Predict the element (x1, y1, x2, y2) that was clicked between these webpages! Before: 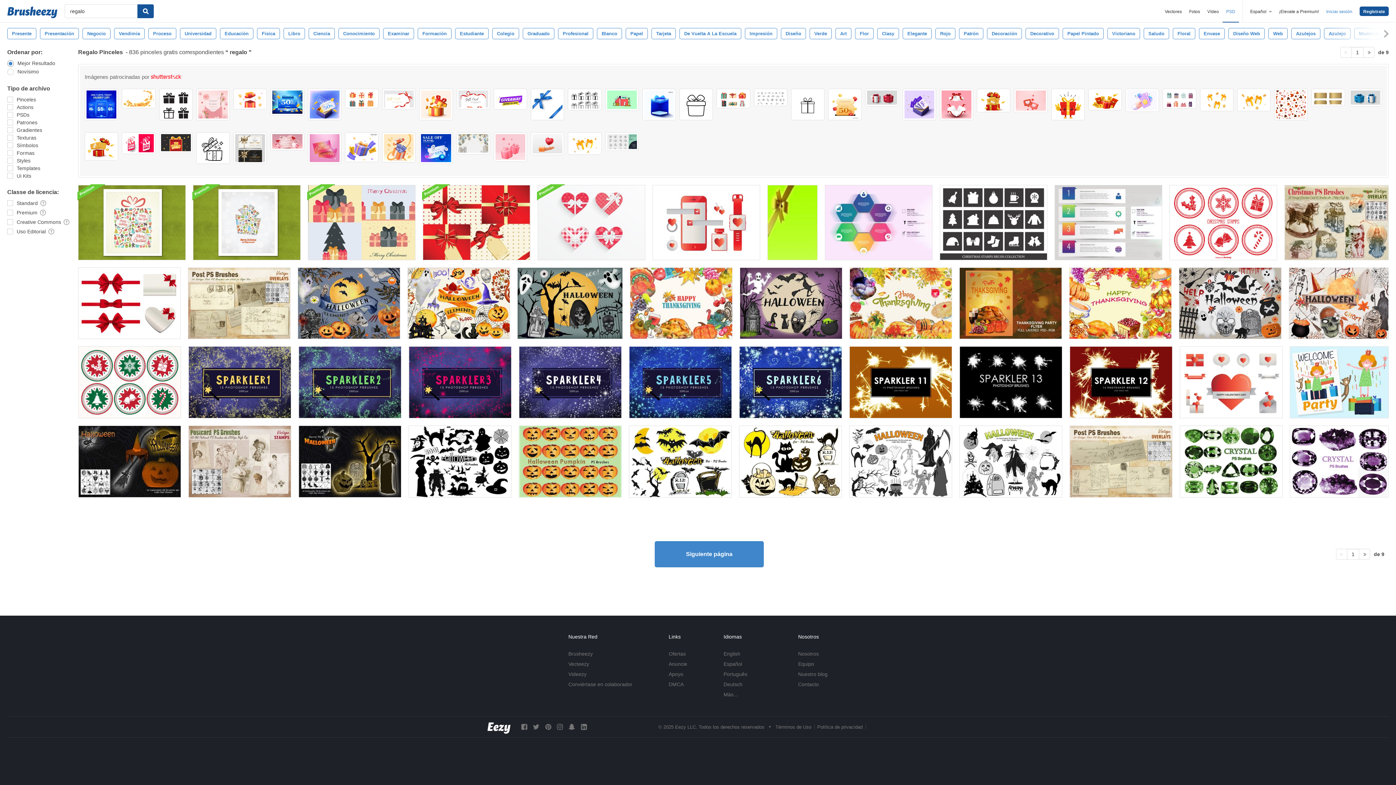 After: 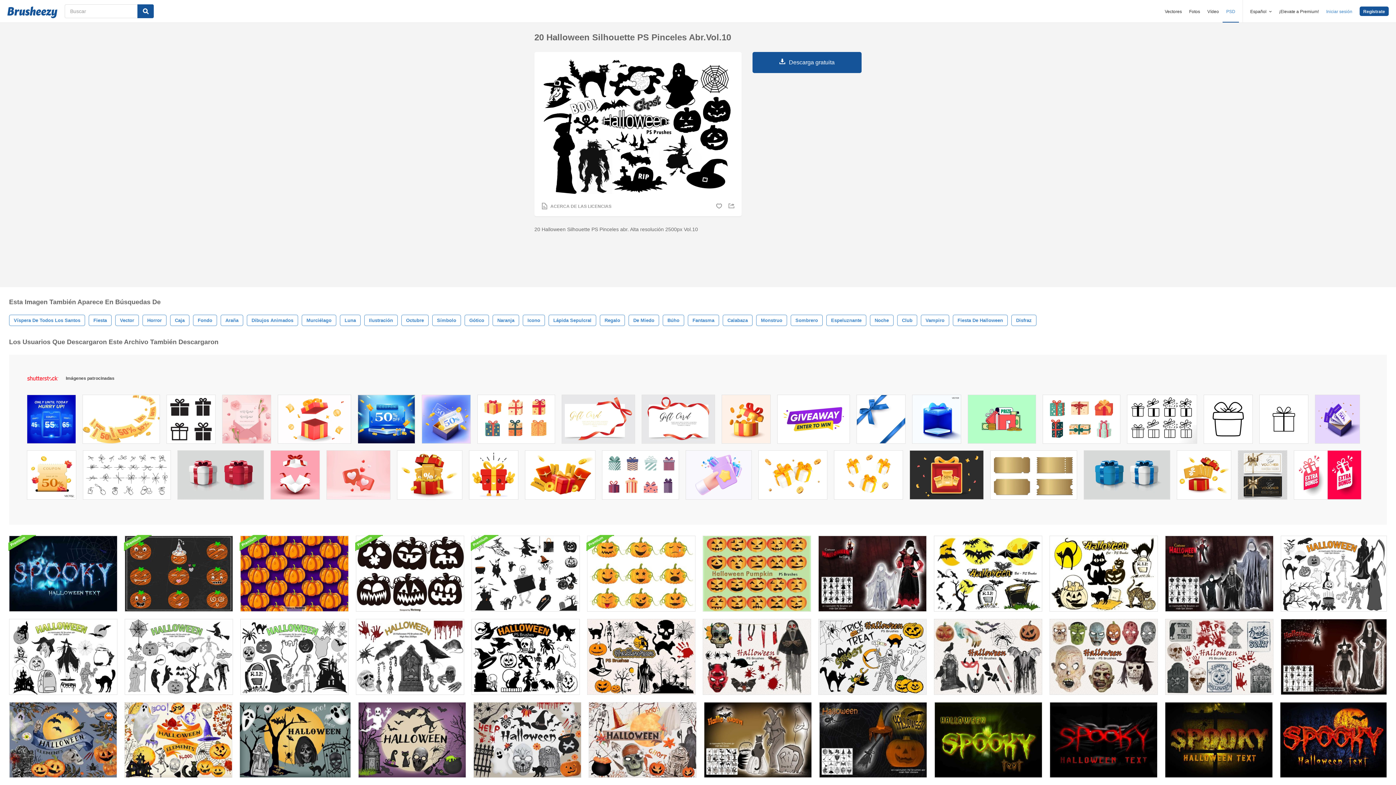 Action: bbox: (408, 425, 511, 497)